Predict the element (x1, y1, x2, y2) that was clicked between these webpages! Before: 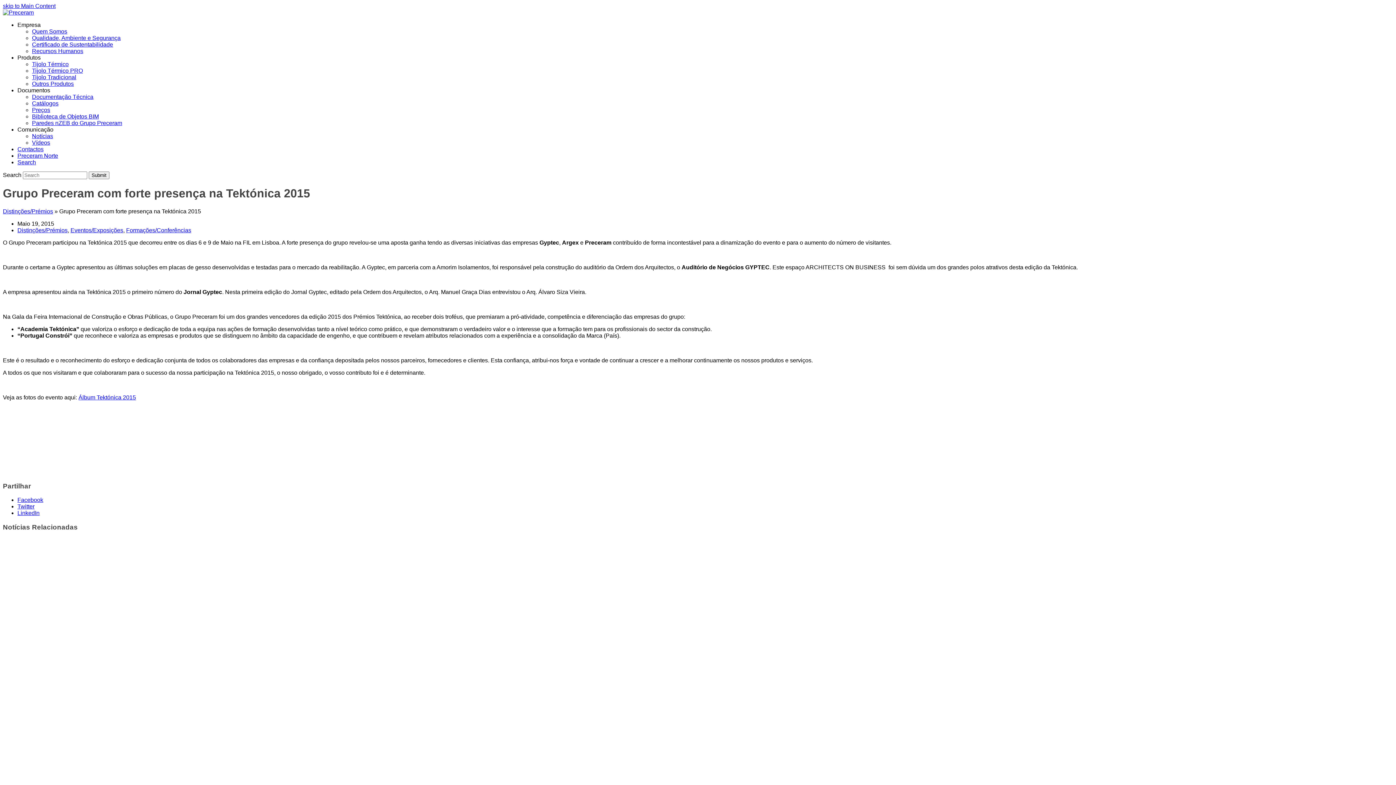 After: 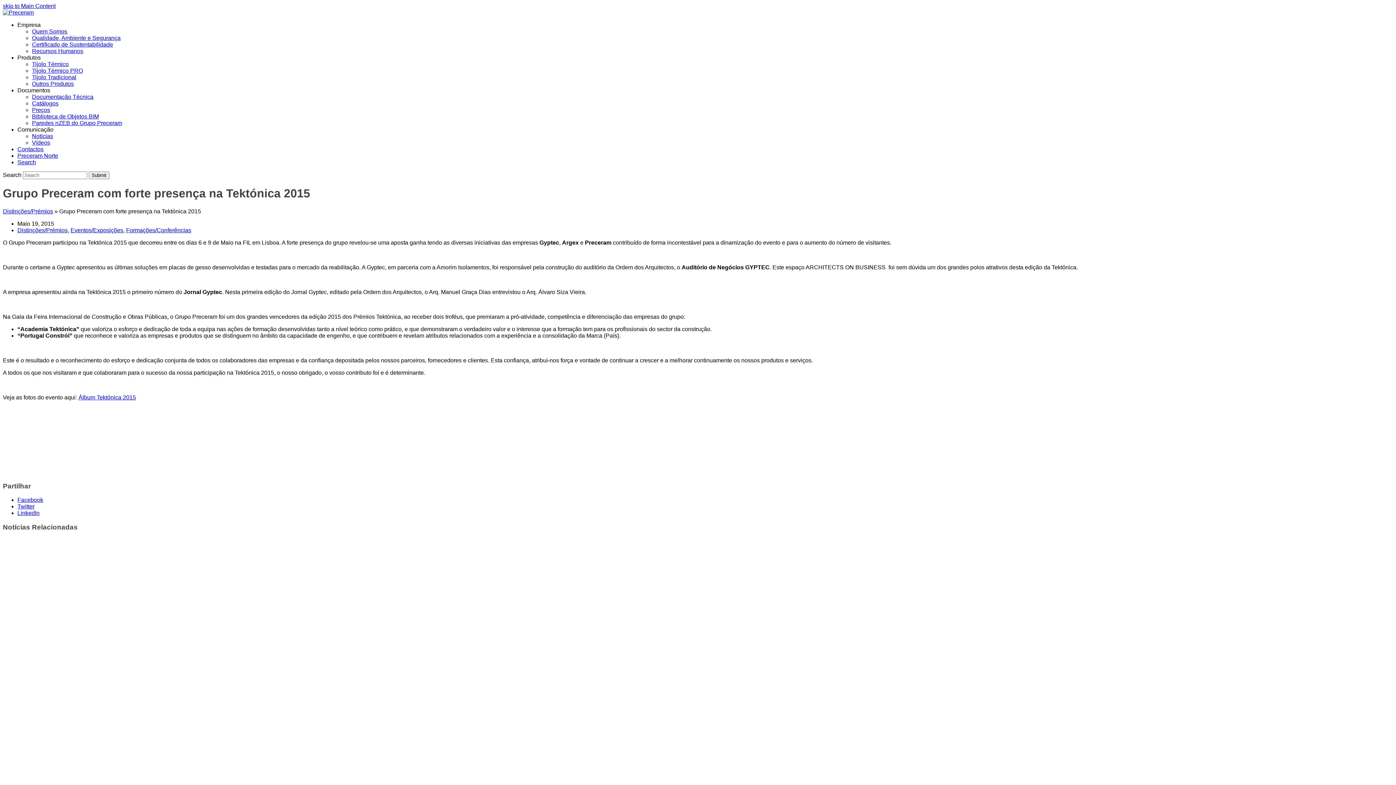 Action: label: Álbum Tektónica 2015 bbox: (78, 394, 136, 400)